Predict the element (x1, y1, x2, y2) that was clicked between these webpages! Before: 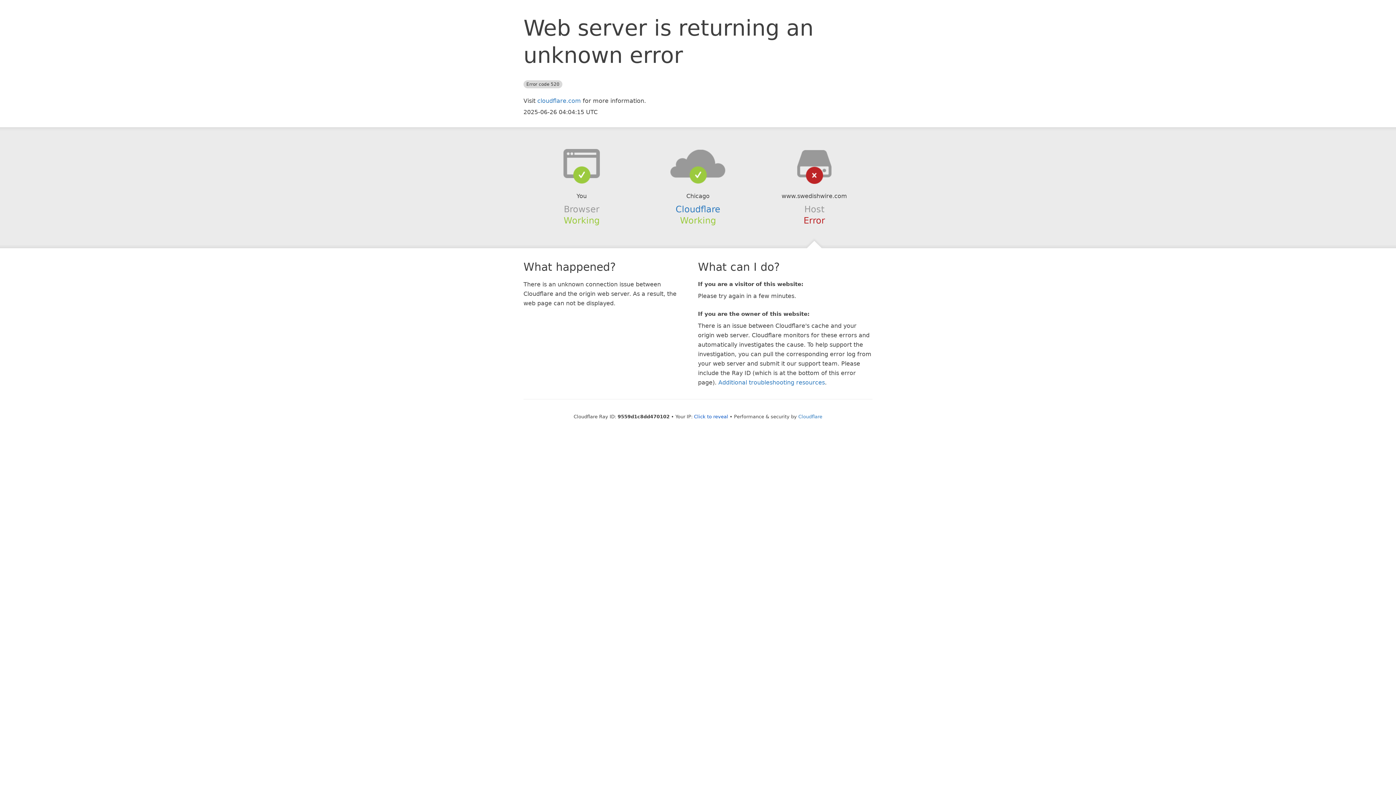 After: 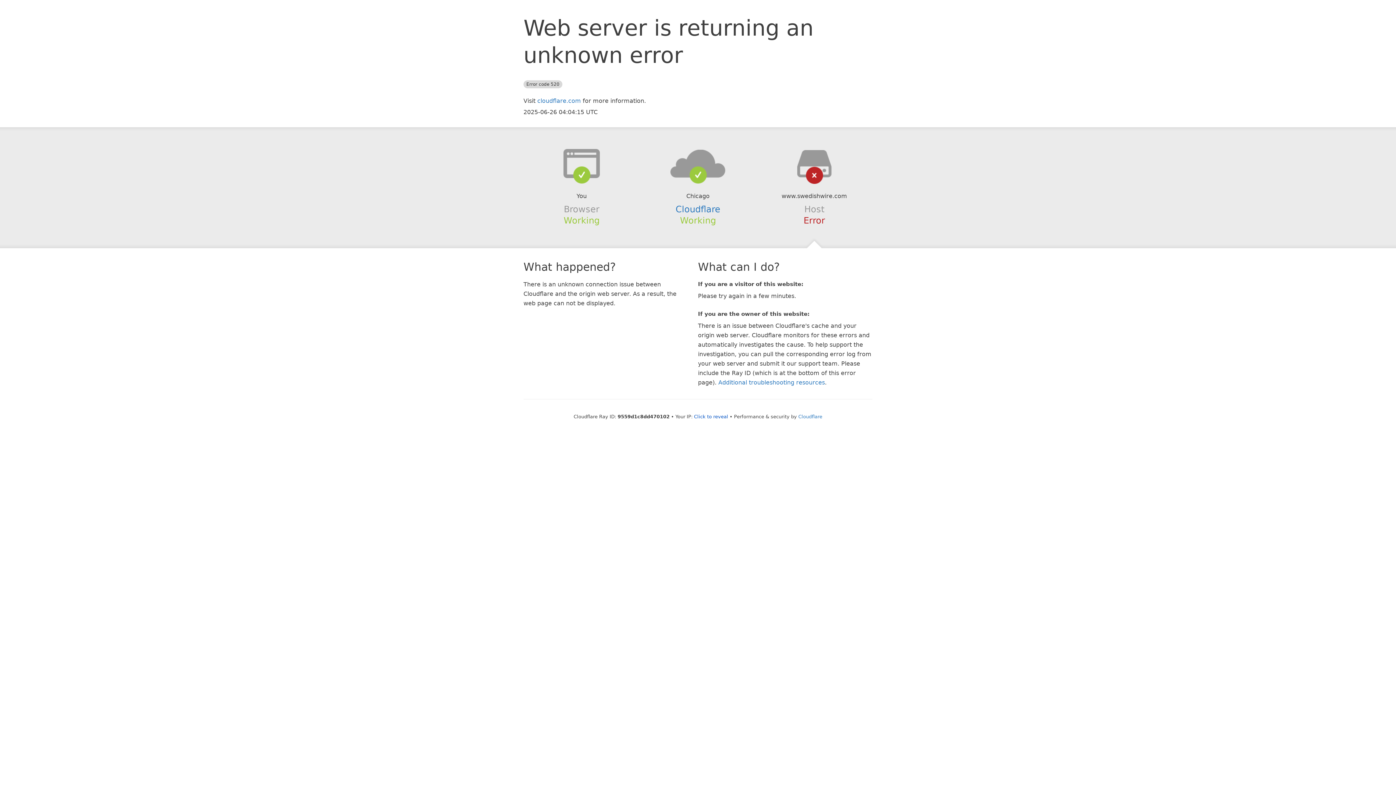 Action: bbox: (639, 148, 756, 178)